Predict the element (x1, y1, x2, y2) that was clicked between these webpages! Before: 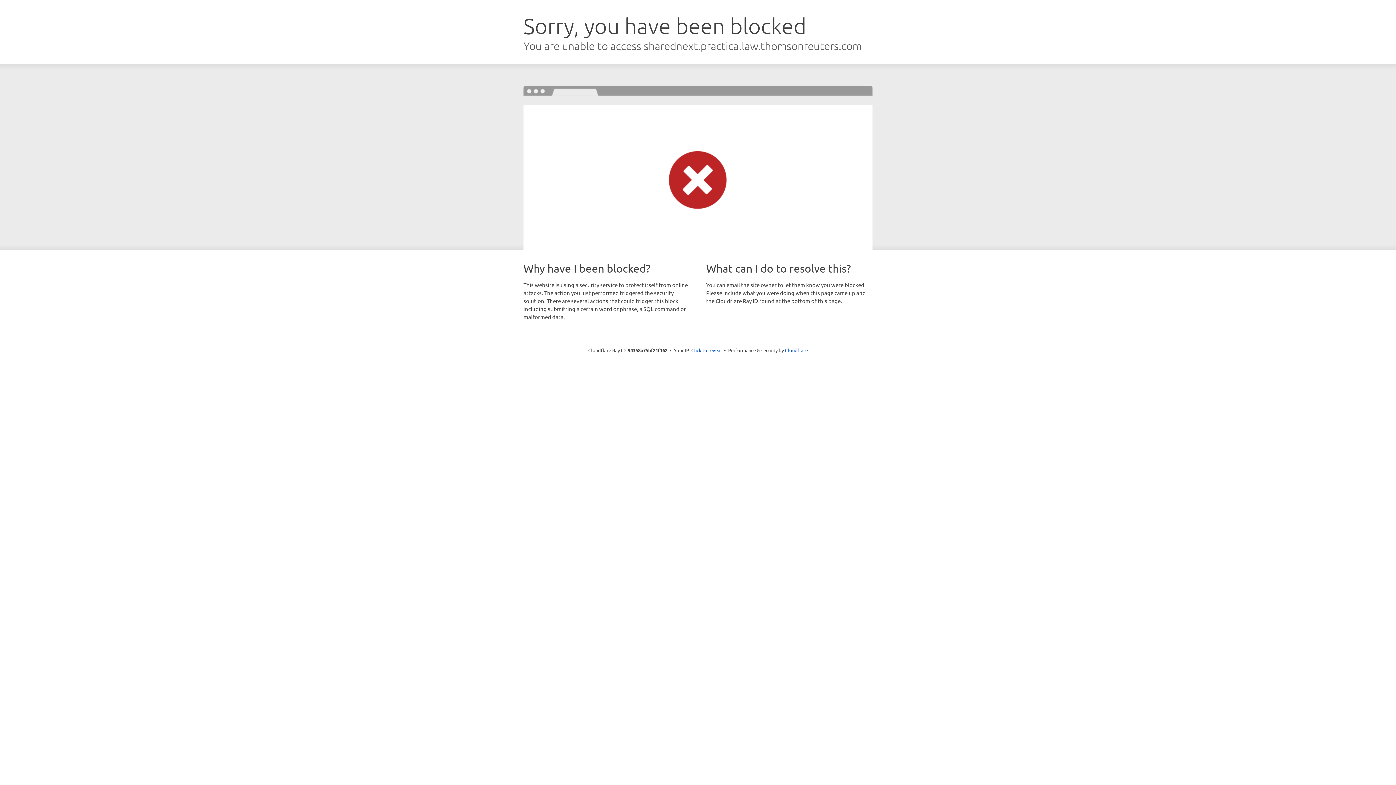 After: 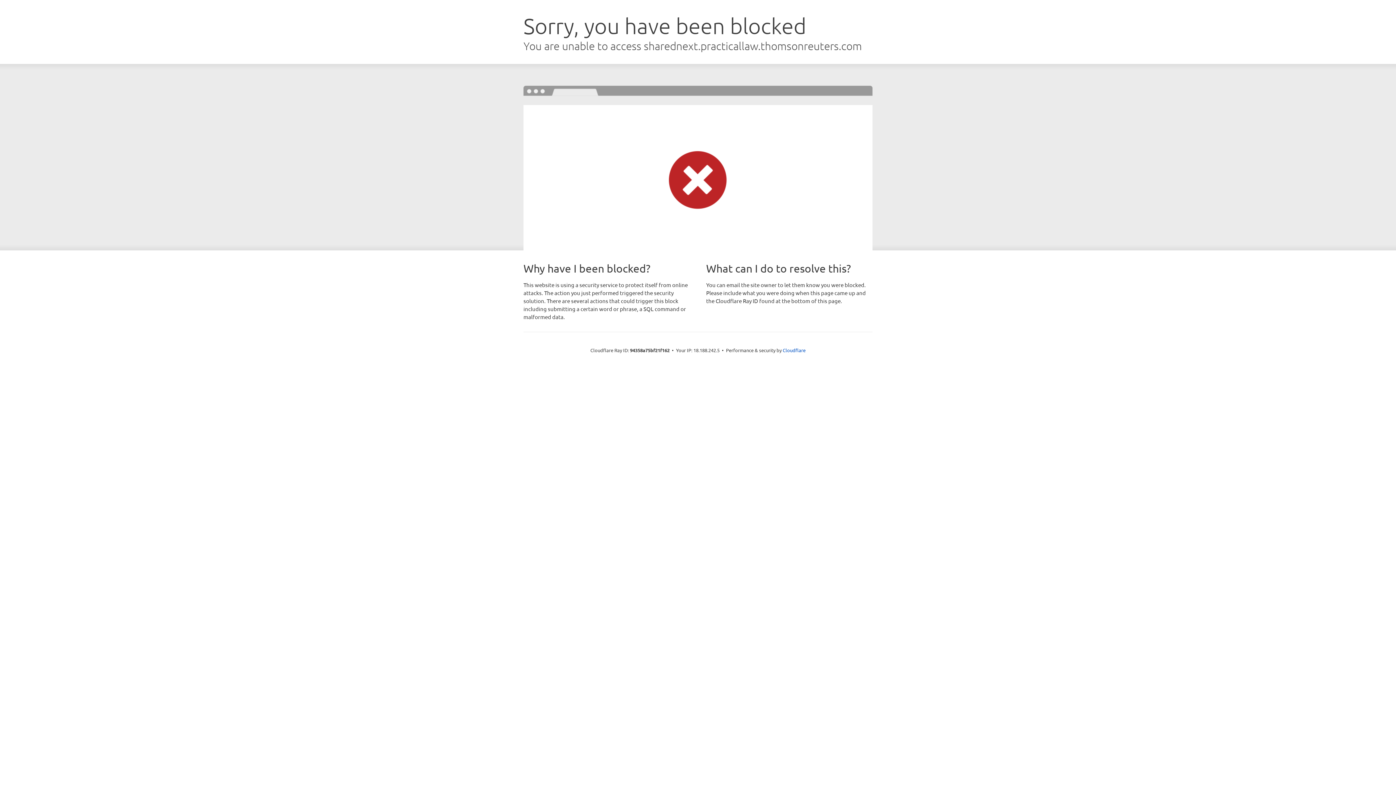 Action: label: Click to reveal bbox: (691, 346, 722, 353)